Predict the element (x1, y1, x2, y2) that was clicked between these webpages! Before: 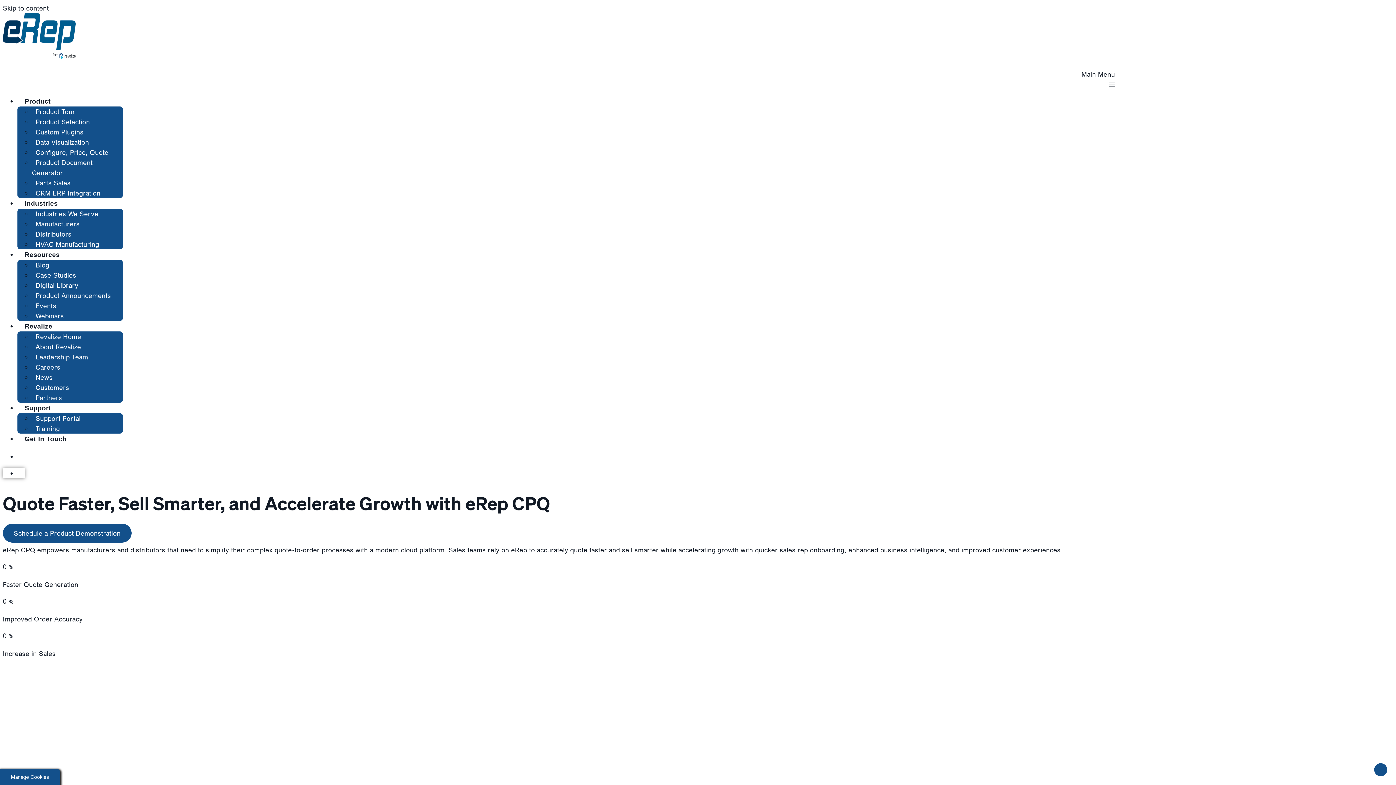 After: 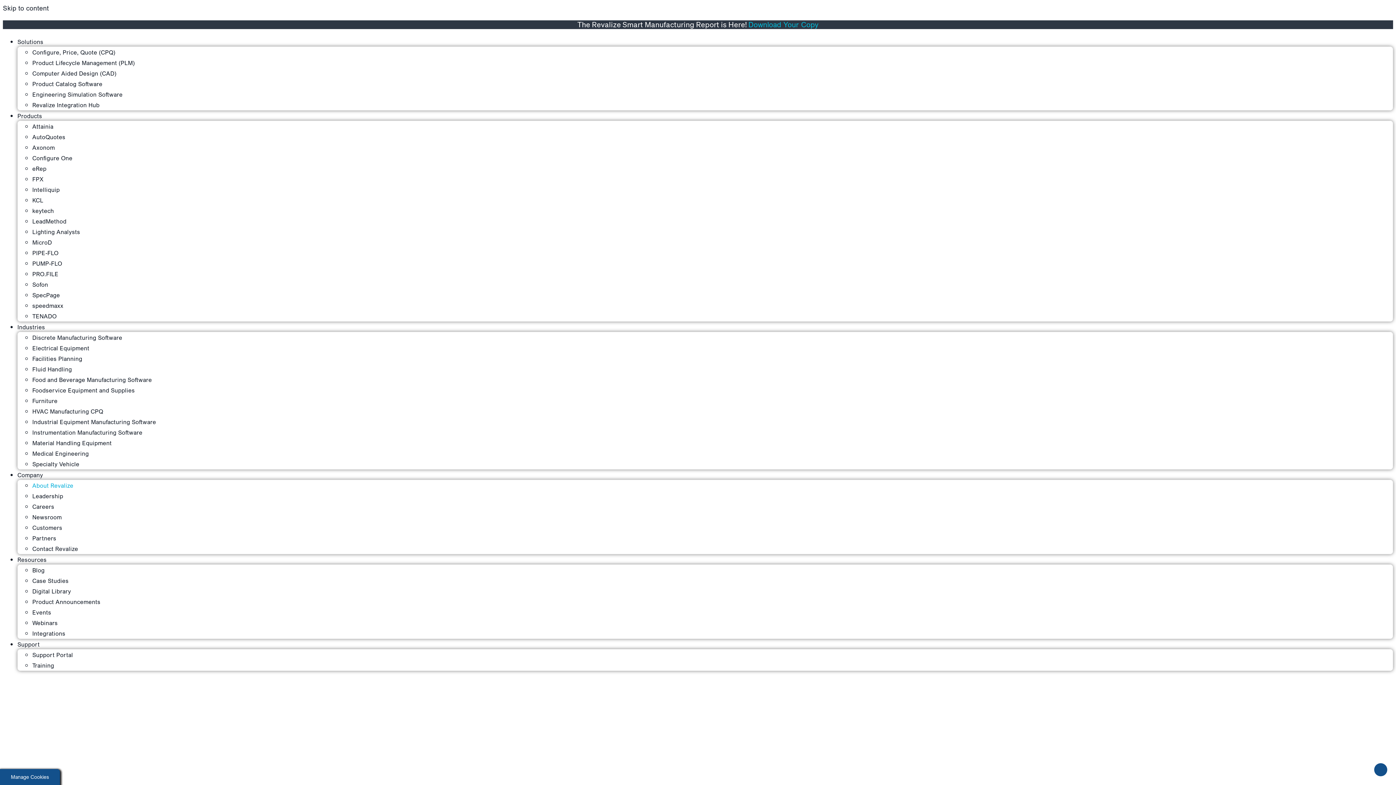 Action: bbox: (32, 339, 84, 354) label: About Revalize